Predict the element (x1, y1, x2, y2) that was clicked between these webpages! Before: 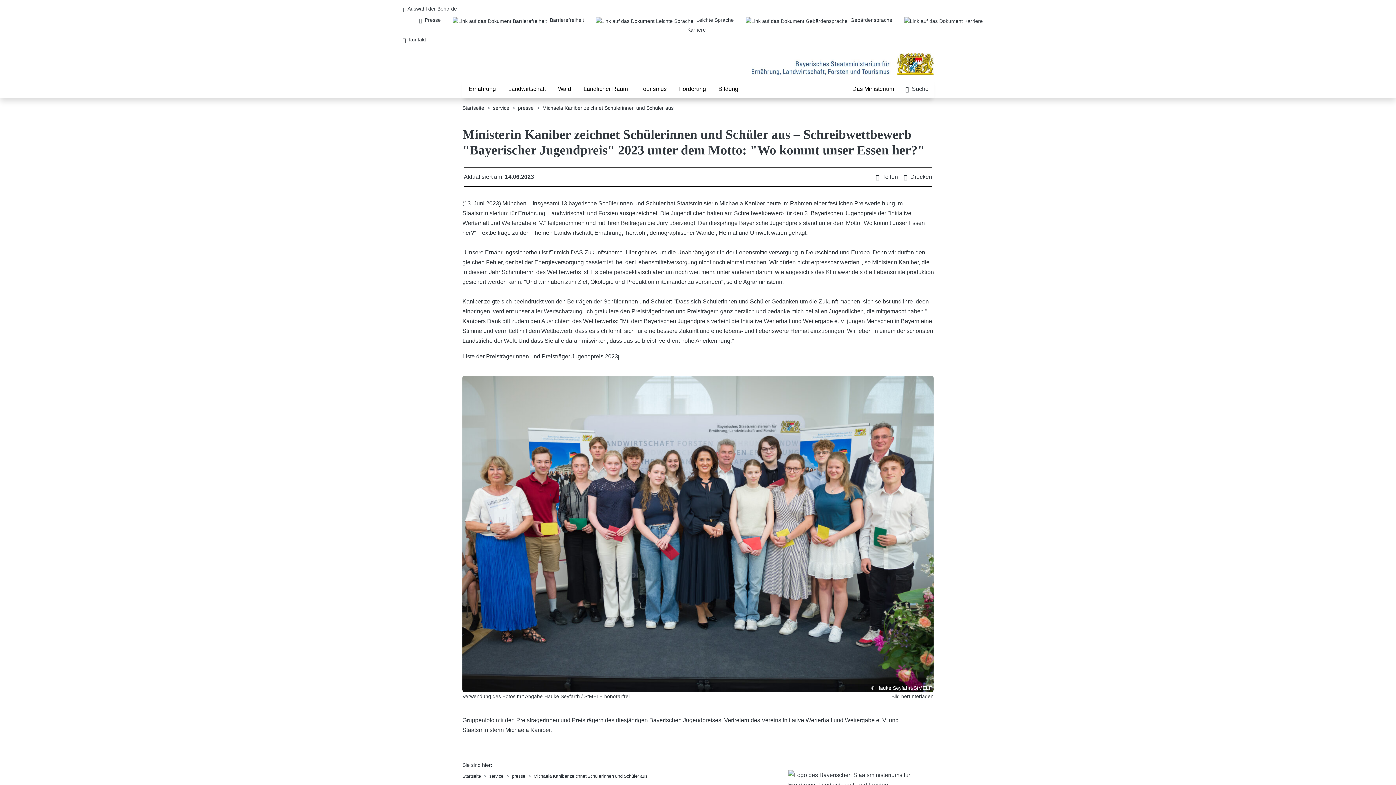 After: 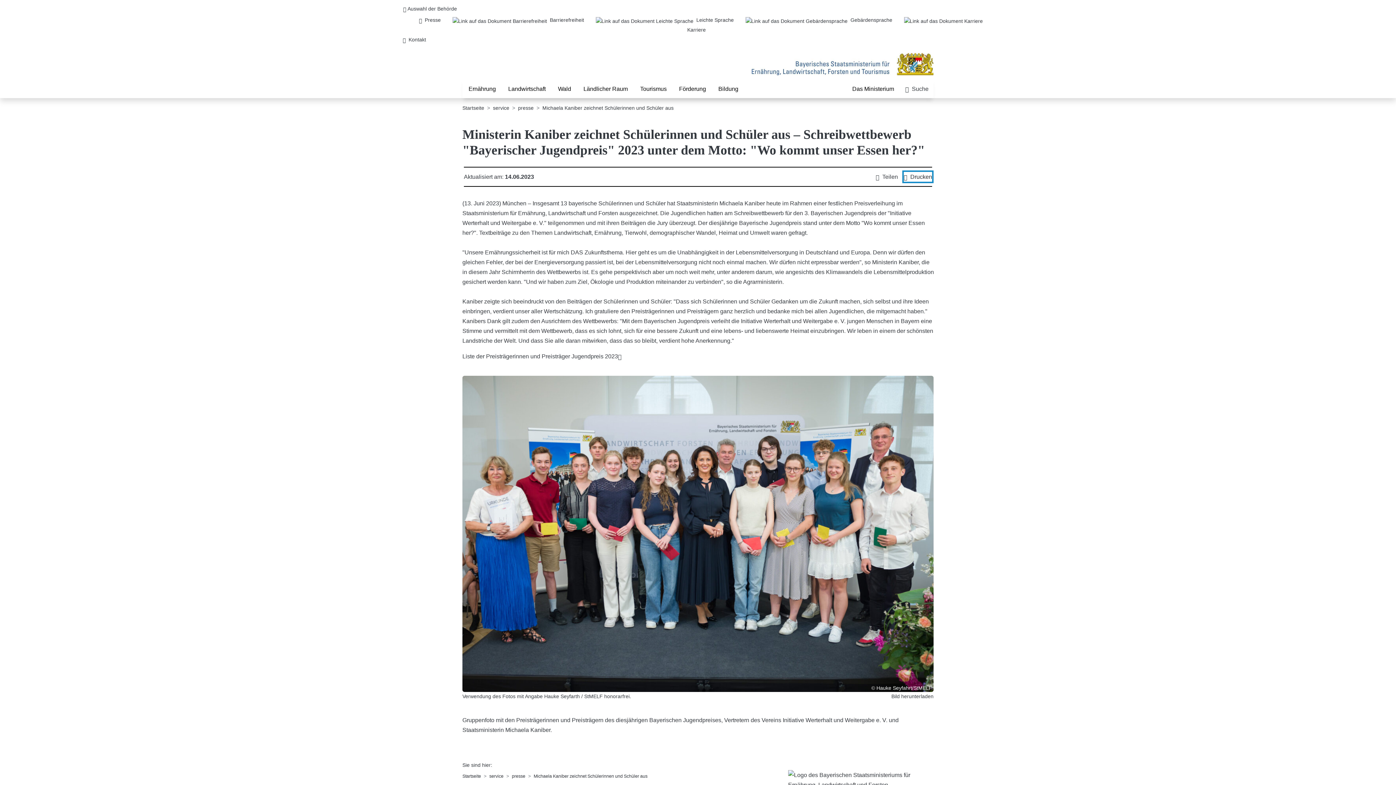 Action: label: Drucken bbox: (904, 171, 932, 181)